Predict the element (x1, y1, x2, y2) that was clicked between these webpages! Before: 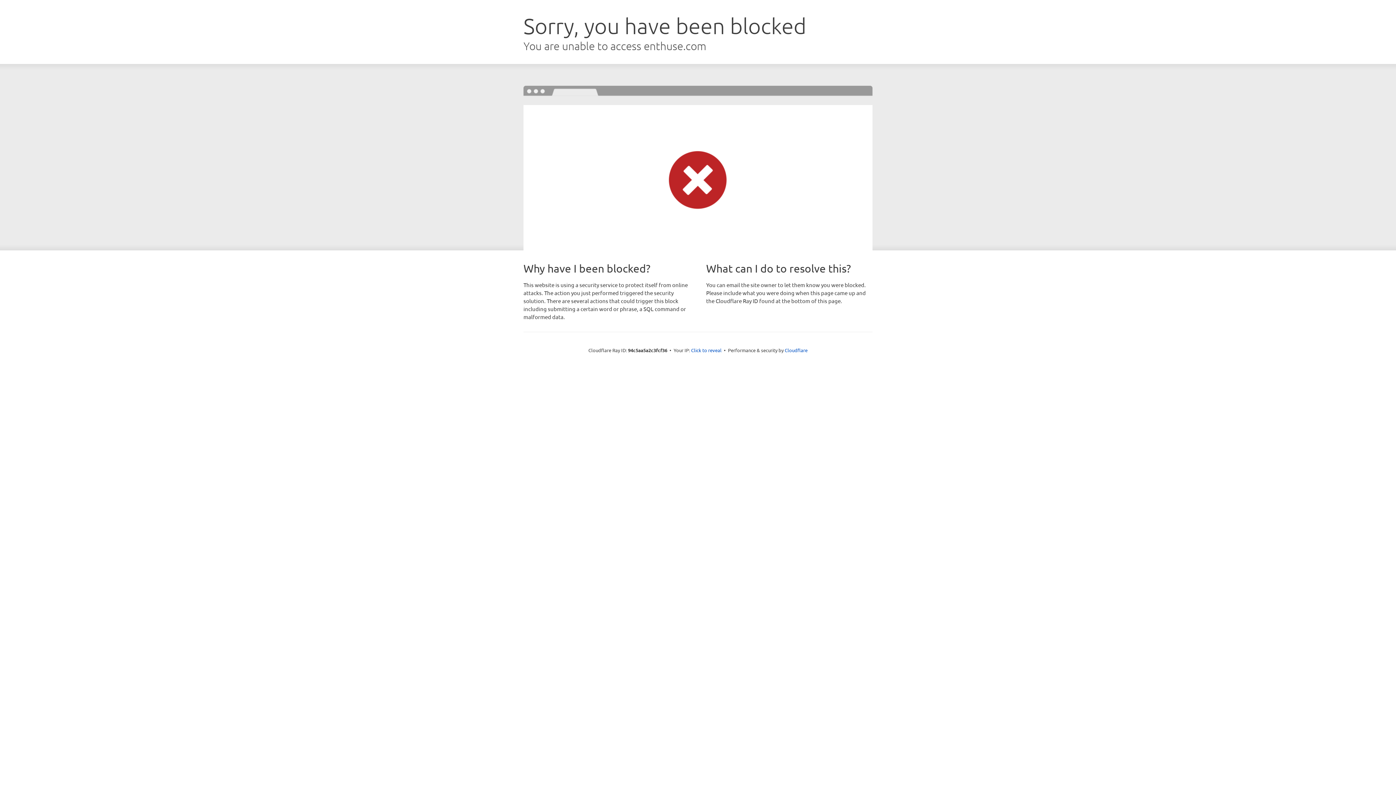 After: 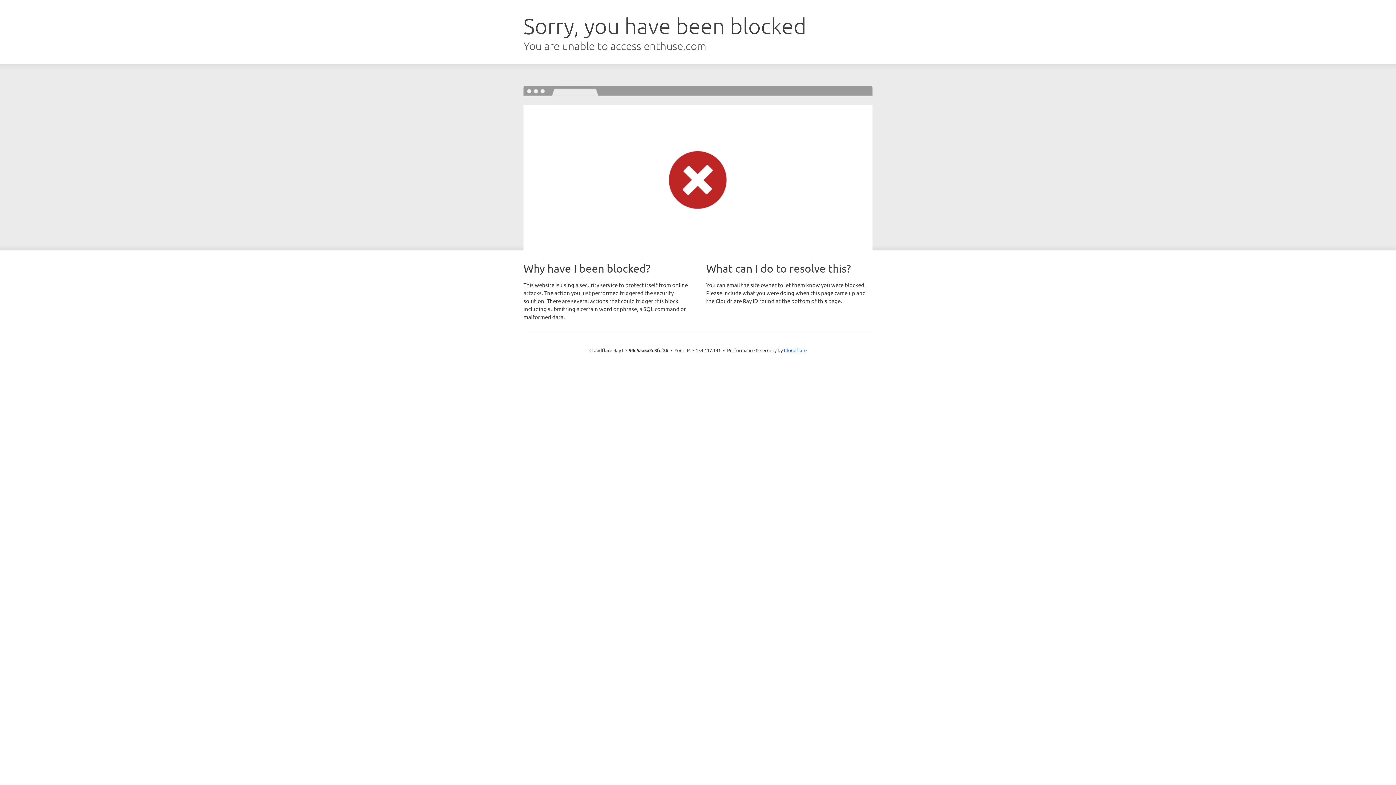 Action: label: Click to reveal bbox: (691, 346, 721, 353)